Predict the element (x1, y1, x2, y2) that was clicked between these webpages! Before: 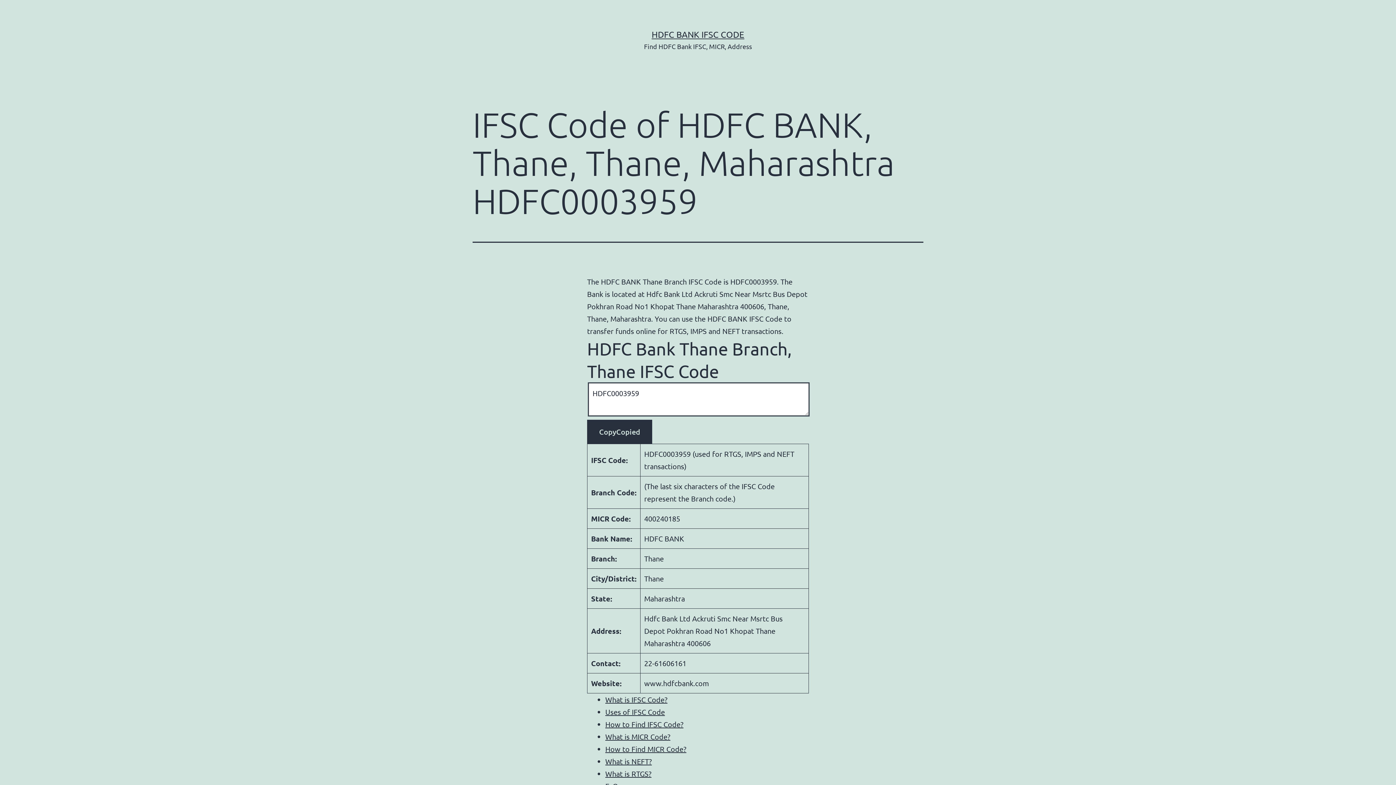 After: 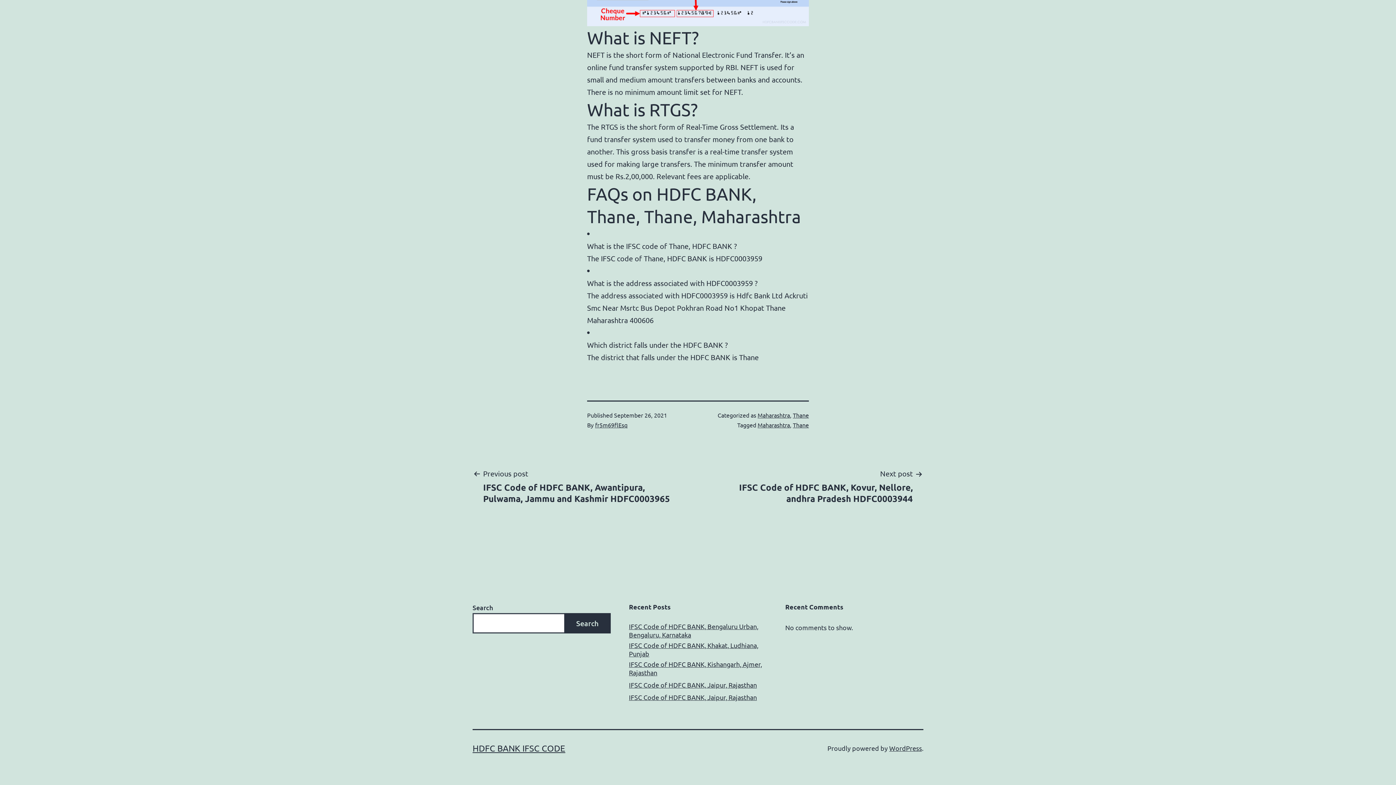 Action: bbox: (605, 769, 651, 778) label: What is RTGS?